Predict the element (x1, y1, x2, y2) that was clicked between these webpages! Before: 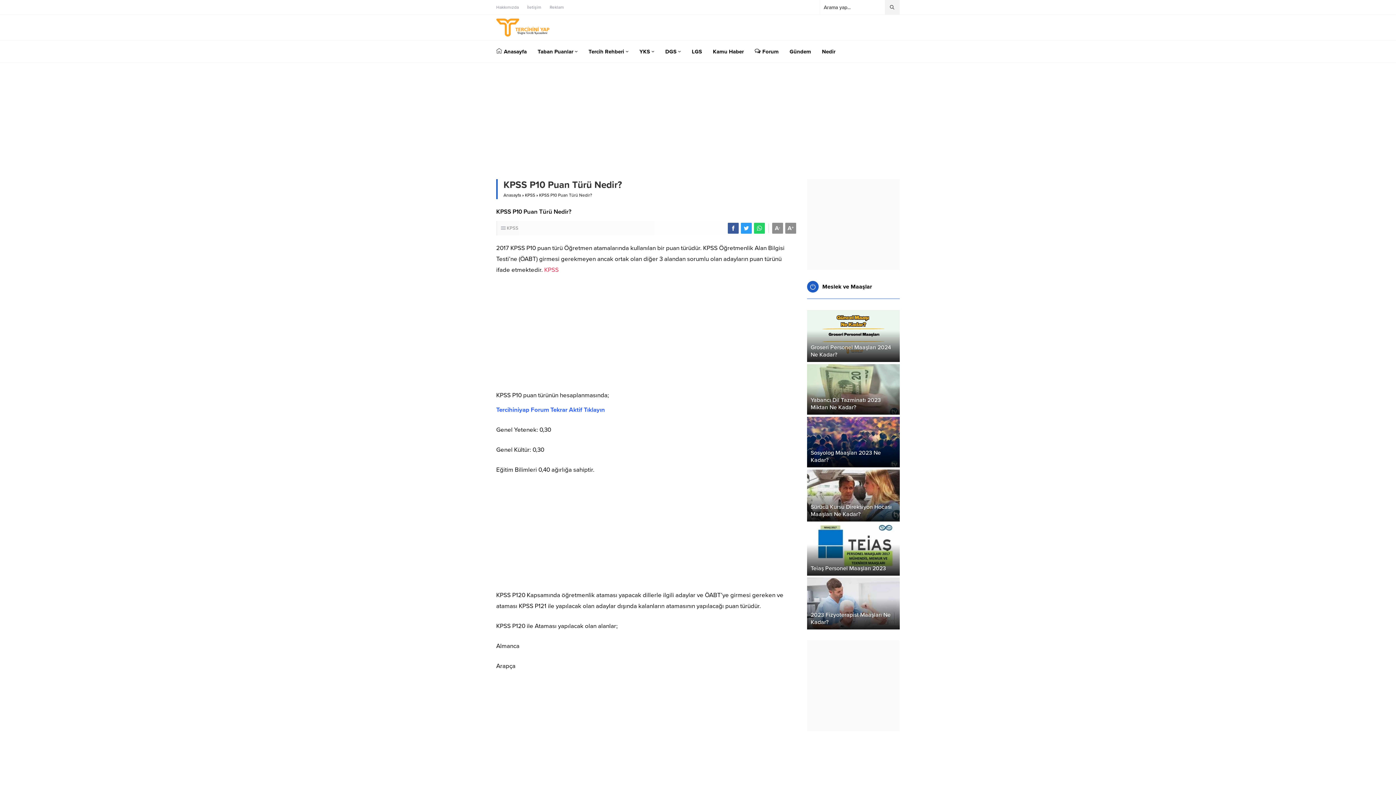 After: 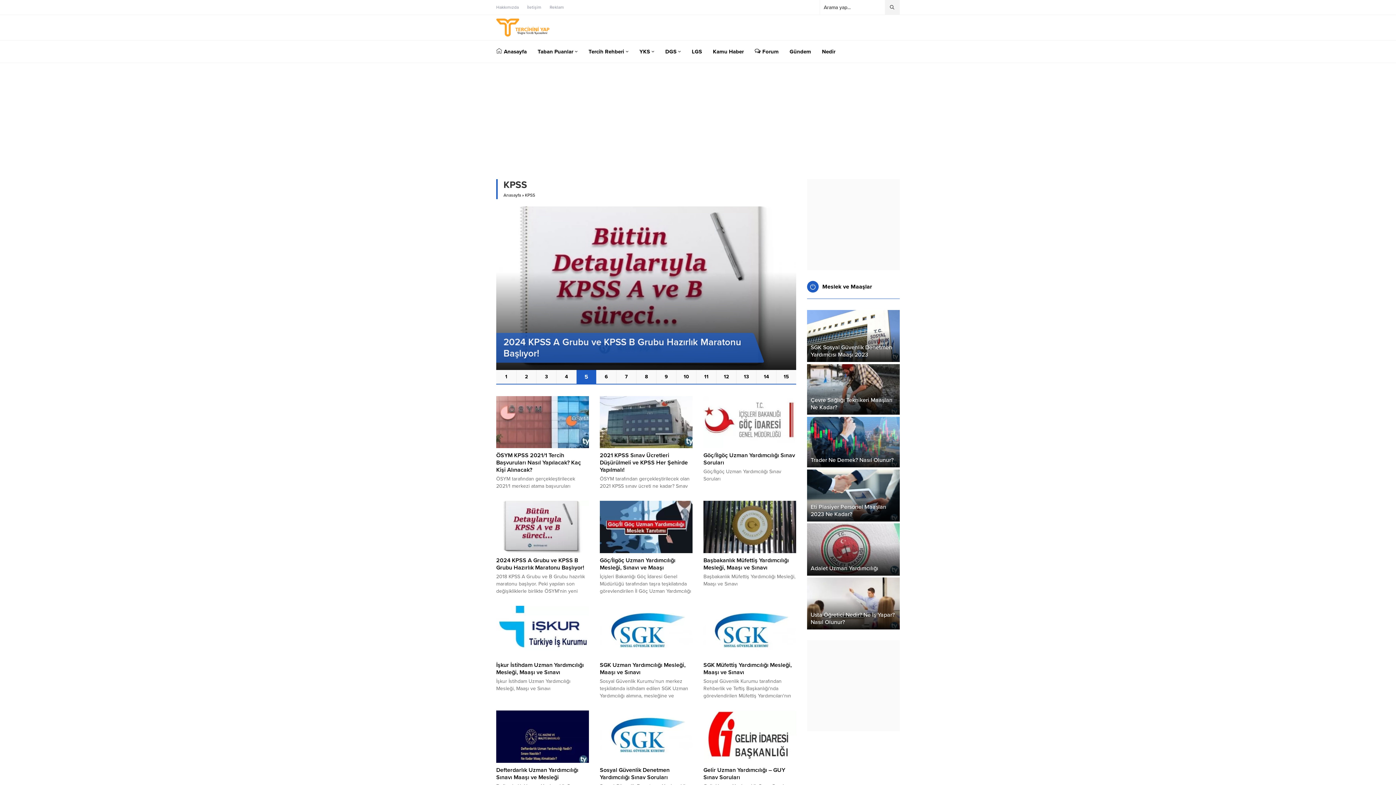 Action: bbox: (544, 266, 558, 273) label: KPSS